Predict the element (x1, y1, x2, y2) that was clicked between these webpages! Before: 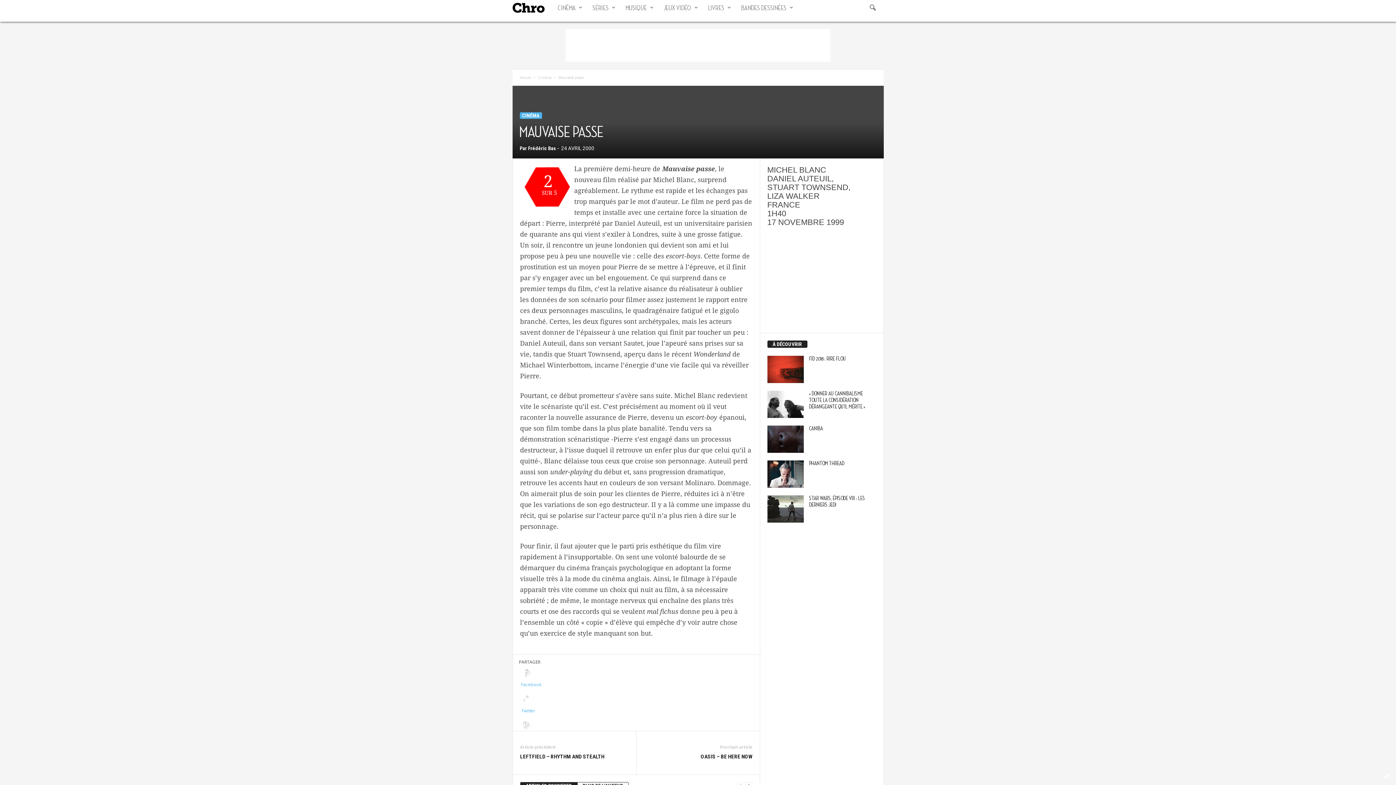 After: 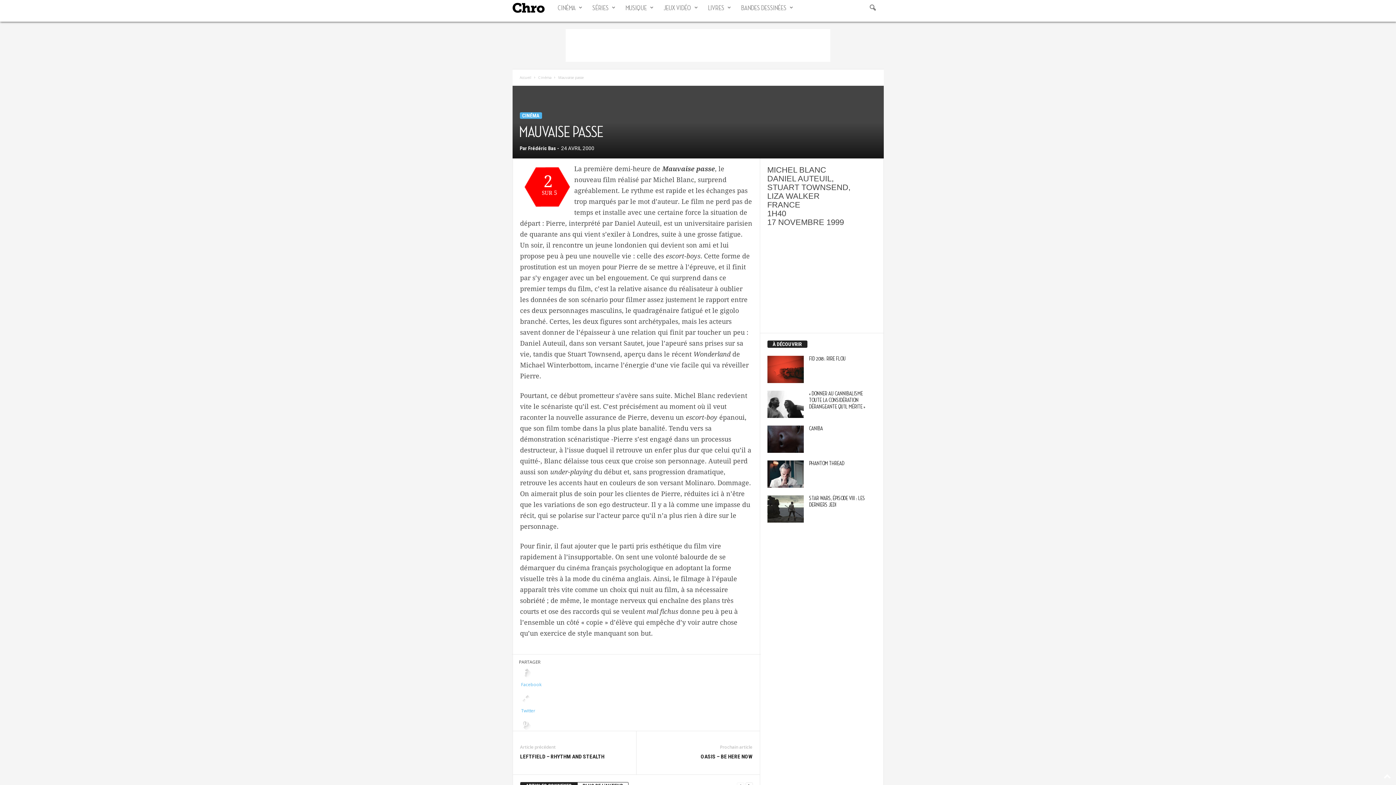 Action: bbox: (519, 718, 754, 730)